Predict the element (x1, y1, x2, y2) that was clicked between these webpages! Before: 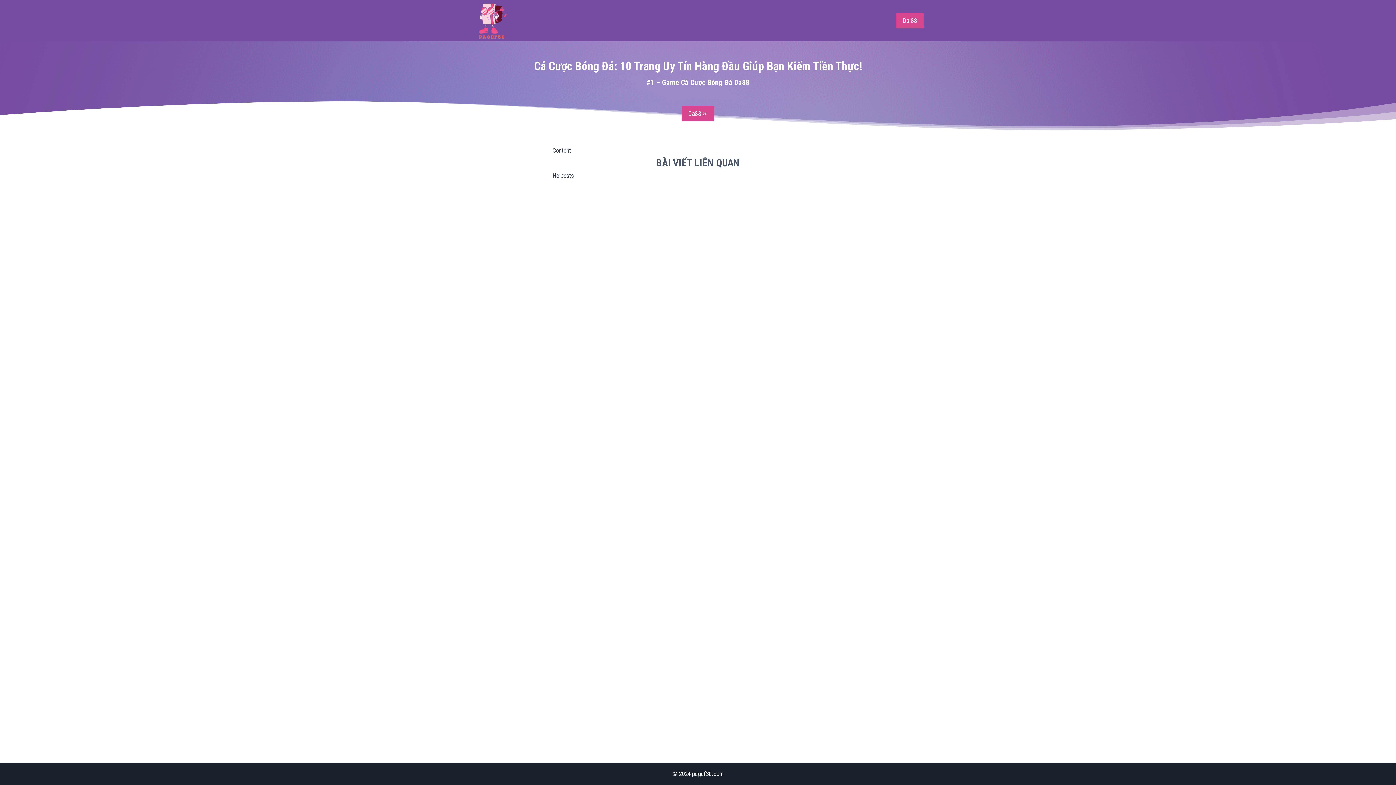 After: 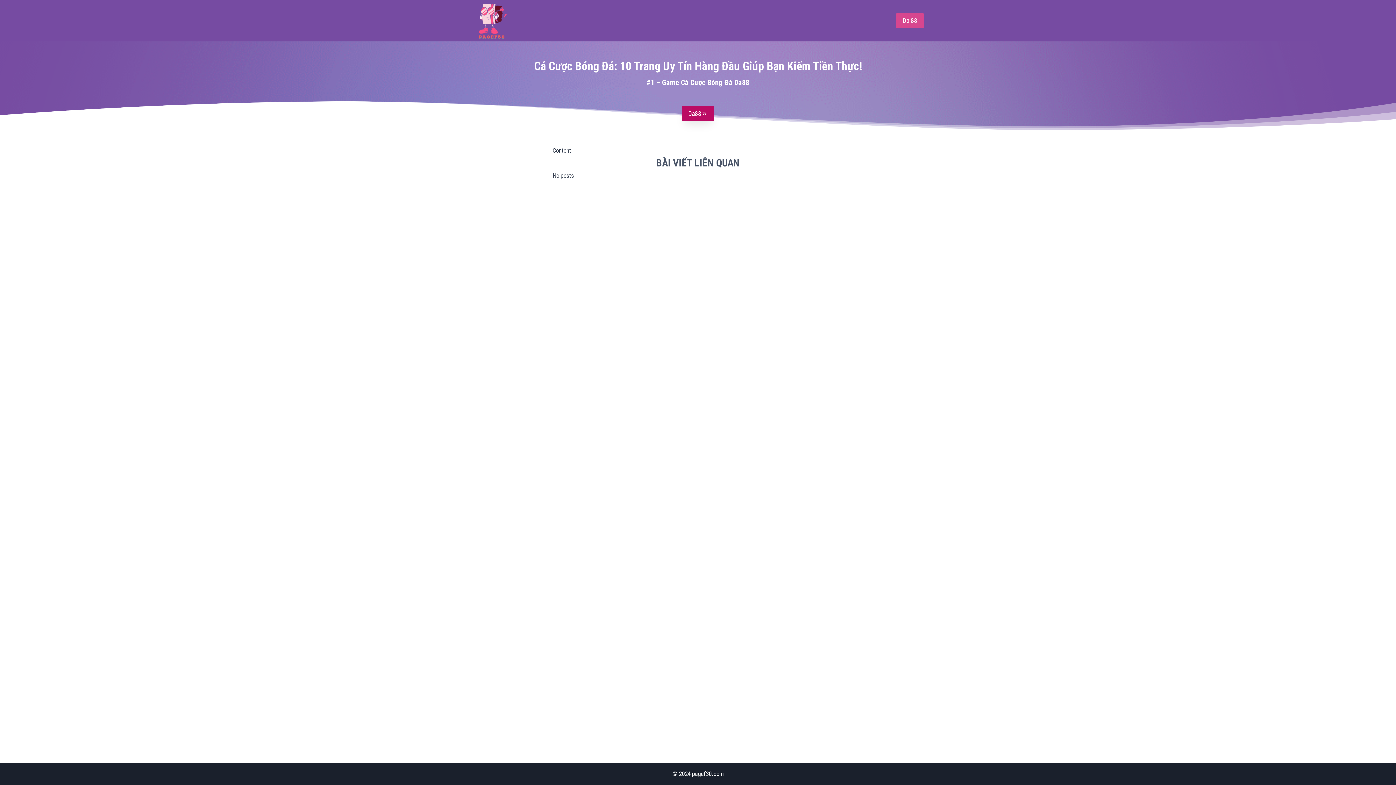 Action: label: Da88 bbox: (681, 106, 714, 121)